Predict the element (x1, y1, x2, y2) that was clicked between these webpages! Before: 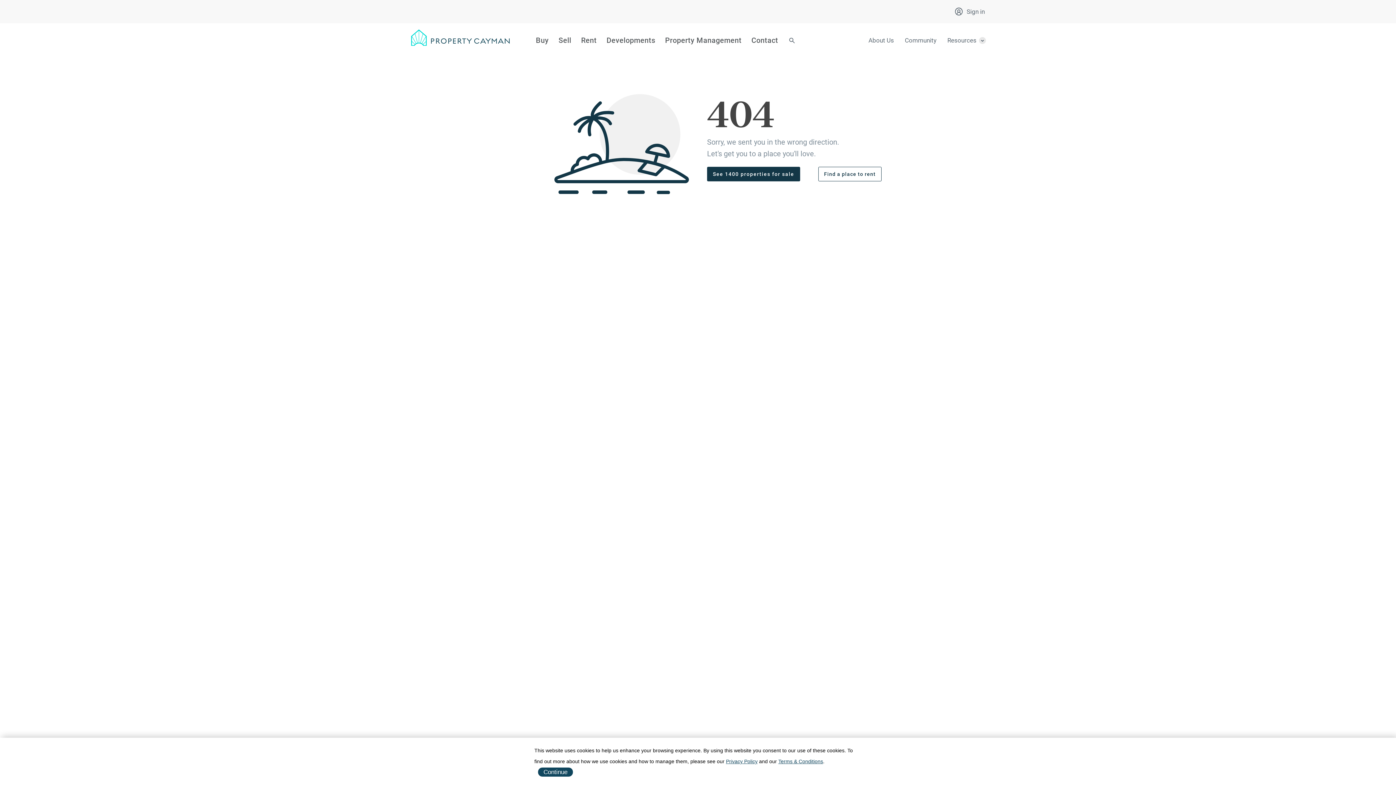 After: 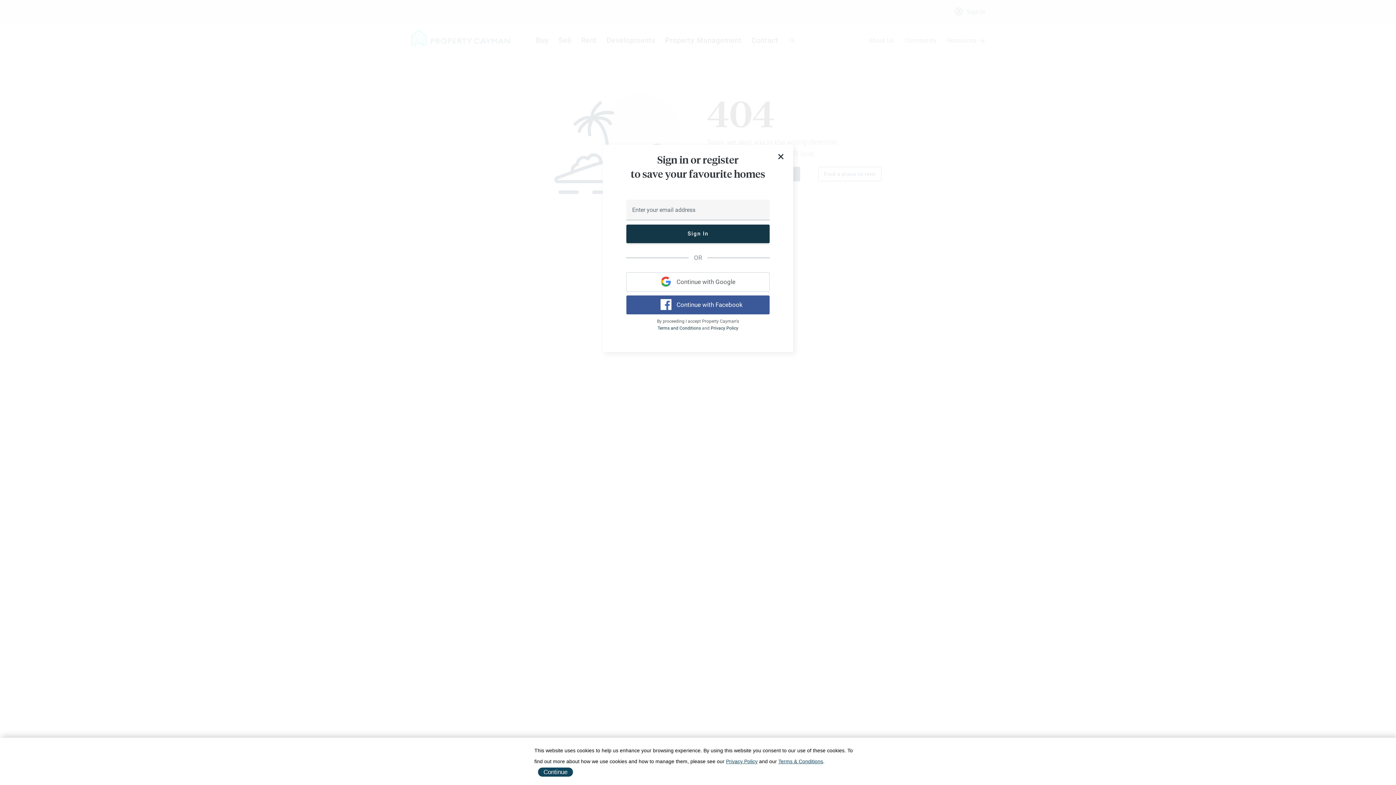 Action: bbox: (955, 7, 985, 15) label: Sign in